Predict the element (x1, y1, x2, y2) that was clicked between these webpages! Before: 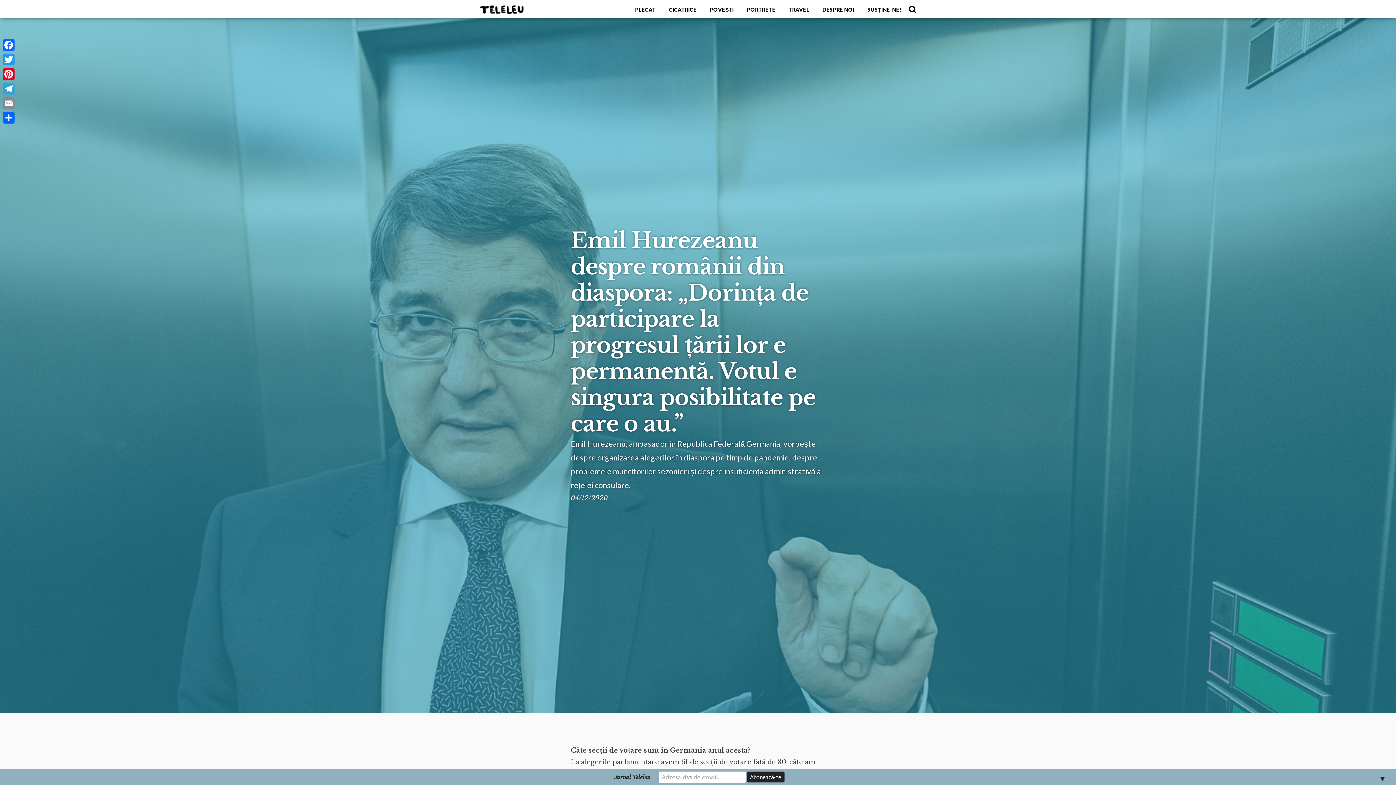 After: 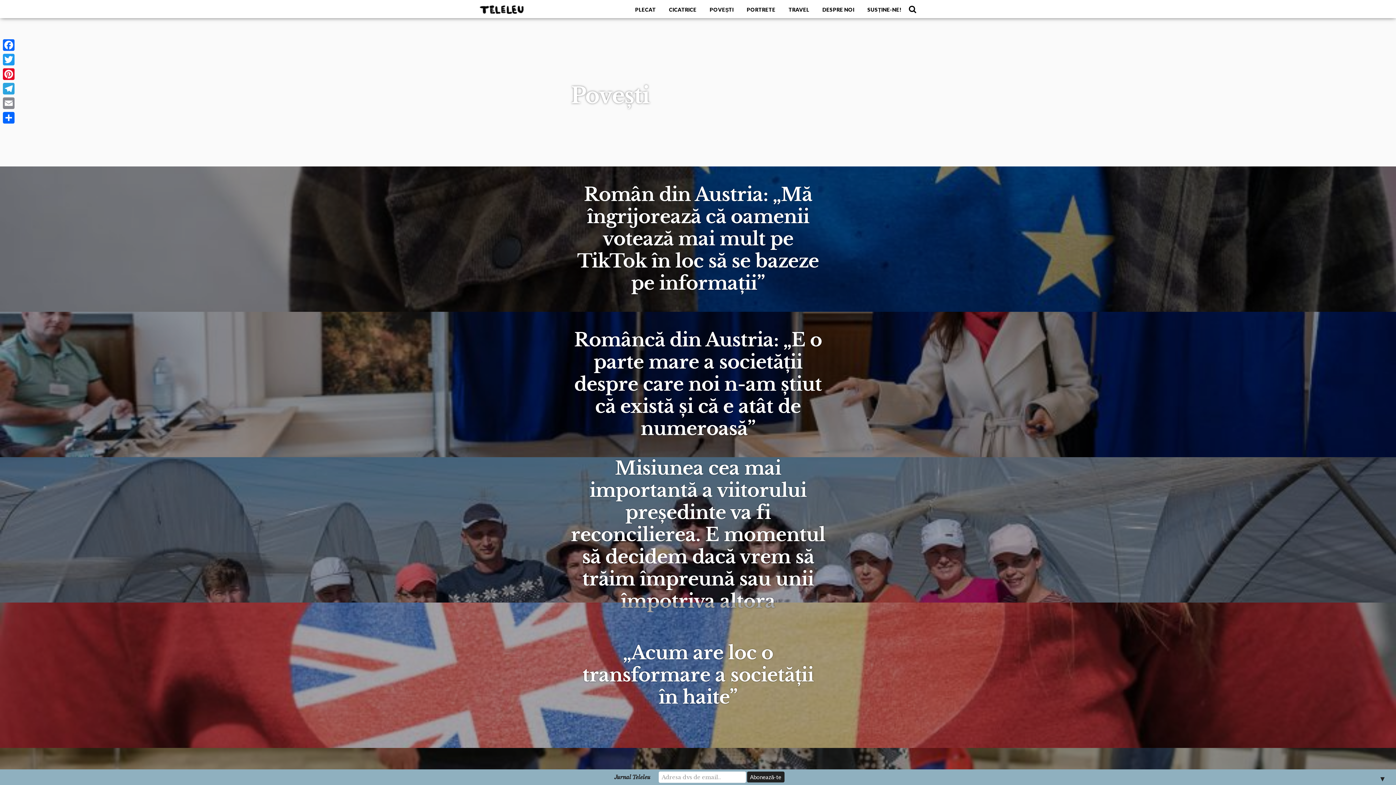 Action: bbox: (709, 6, 733, 12) label: POVEȘTI